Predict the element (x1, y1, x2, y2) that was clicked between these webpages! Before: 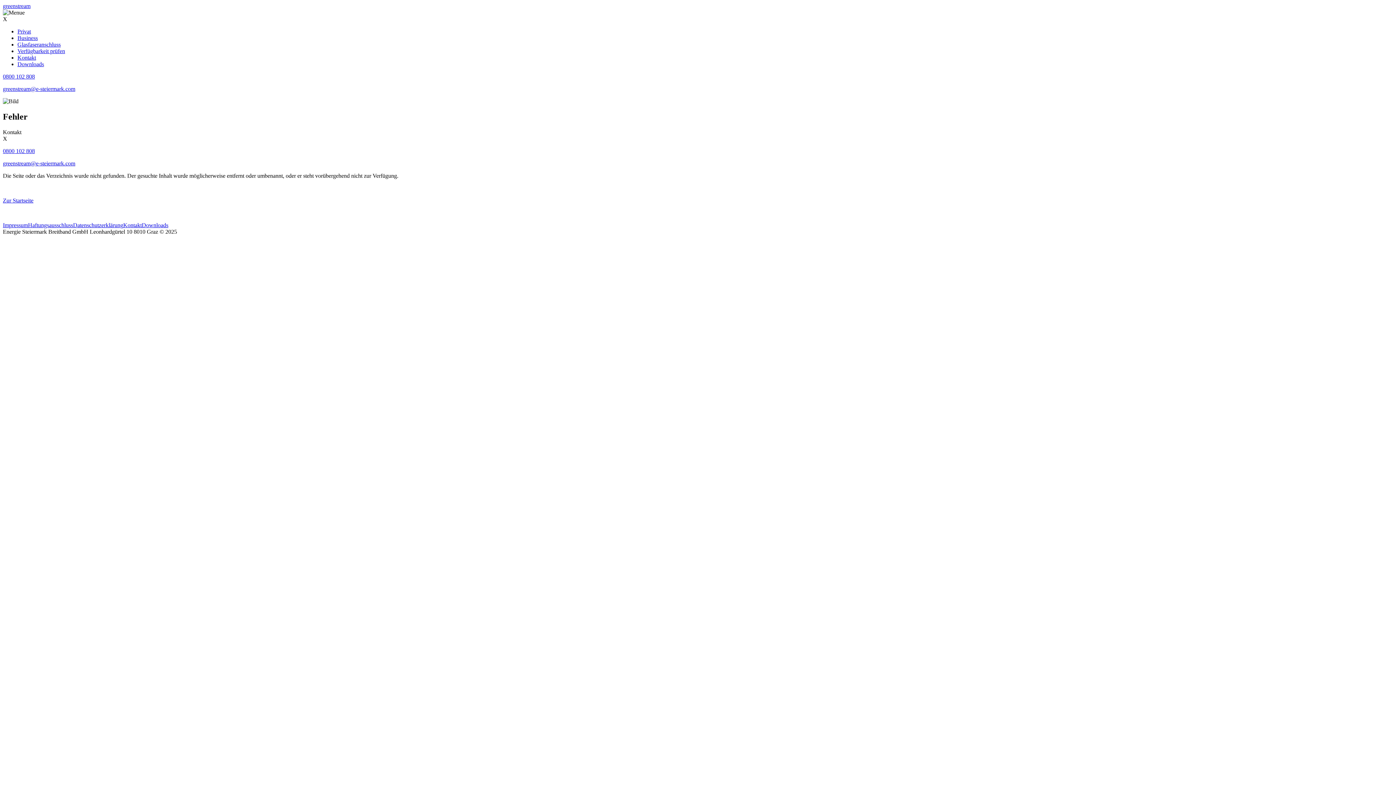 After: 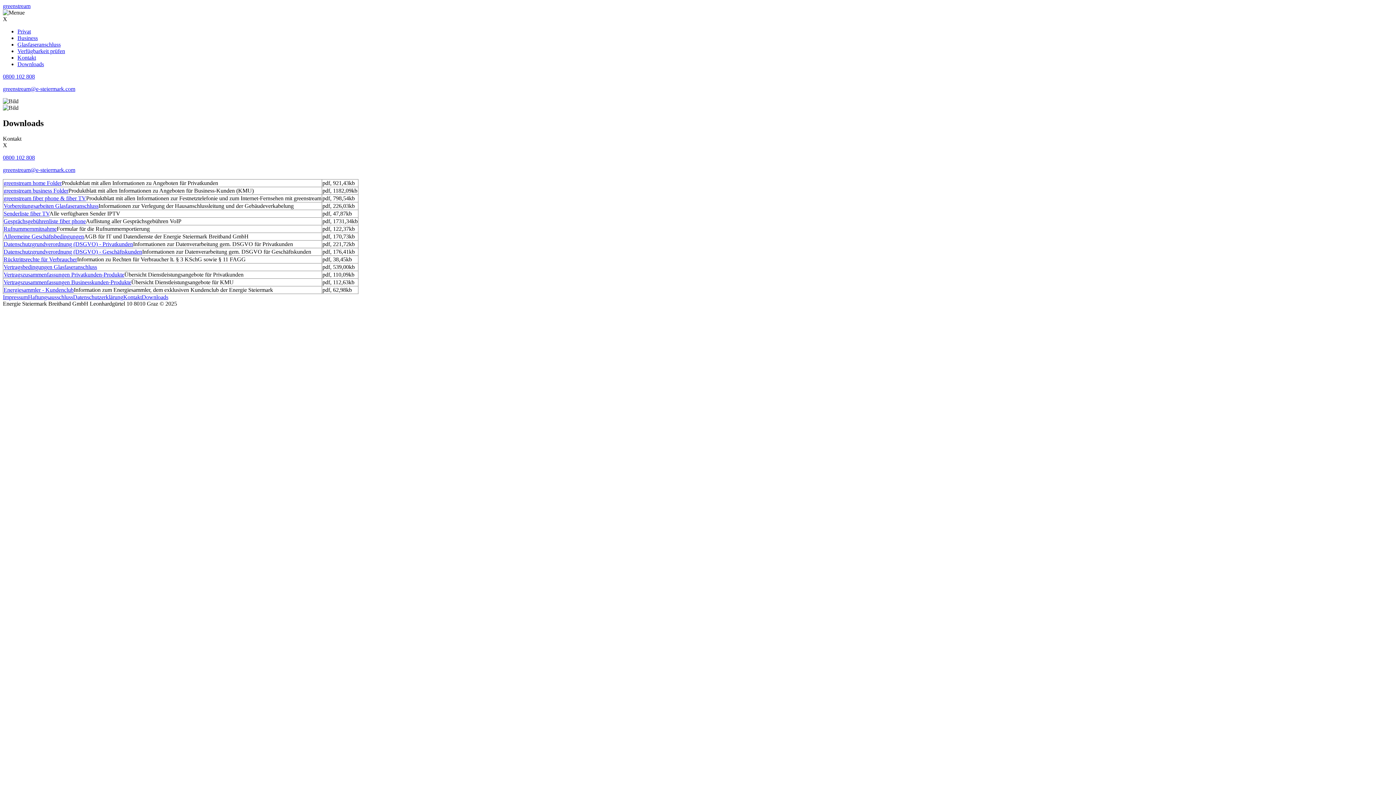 Action: label: Downloads bbox: (17, 61, 44, 67)